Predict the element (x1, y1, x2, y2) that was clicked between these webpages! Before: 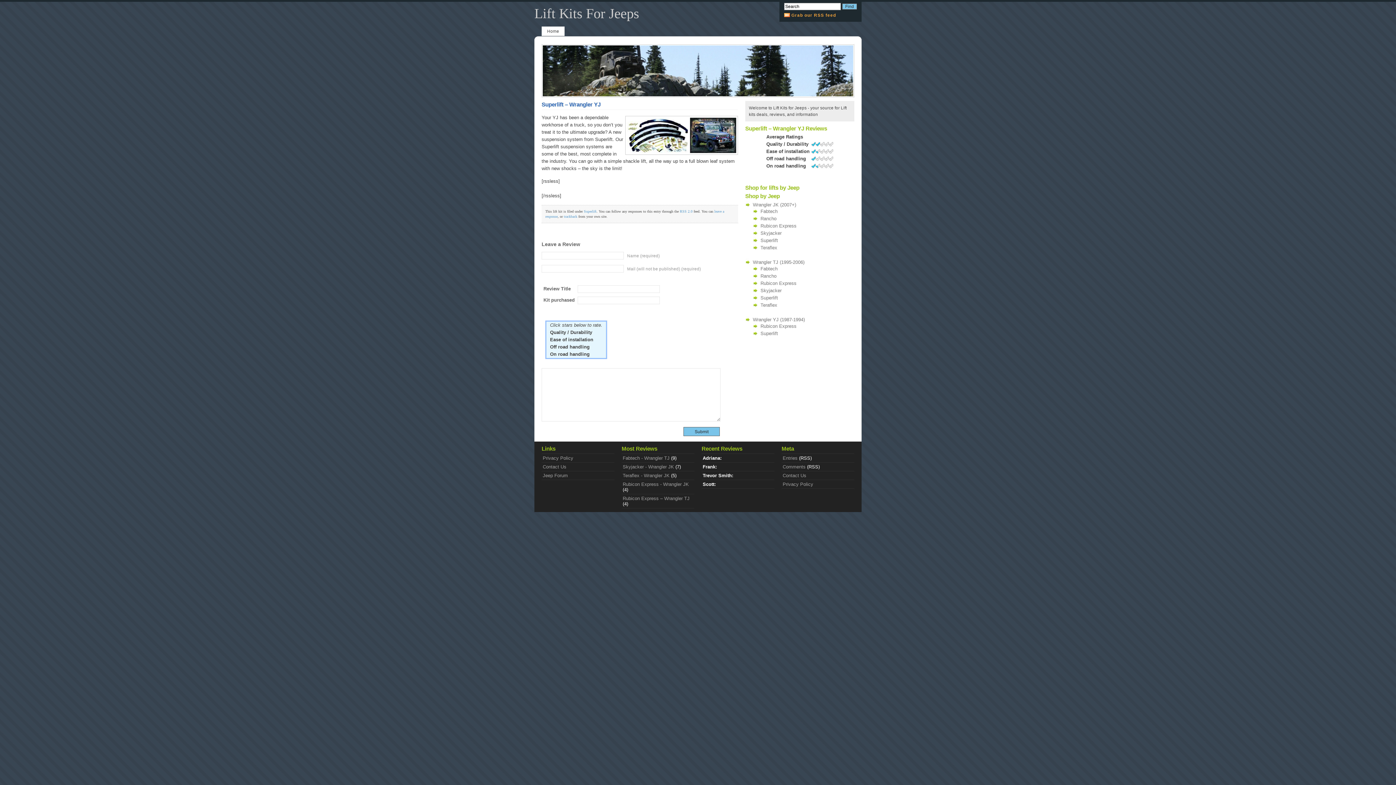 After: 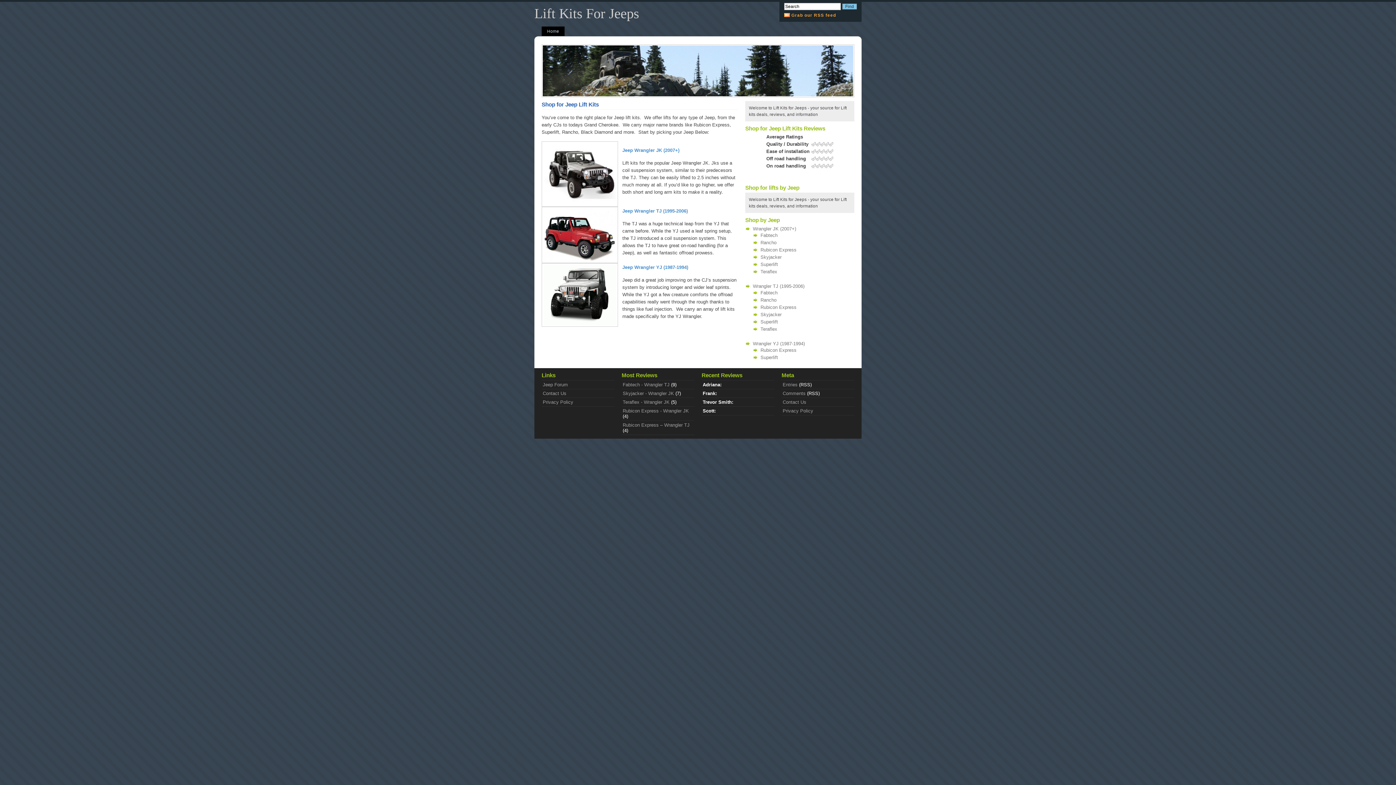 Action: label: Home bbox: (541, 26, 564, 36)